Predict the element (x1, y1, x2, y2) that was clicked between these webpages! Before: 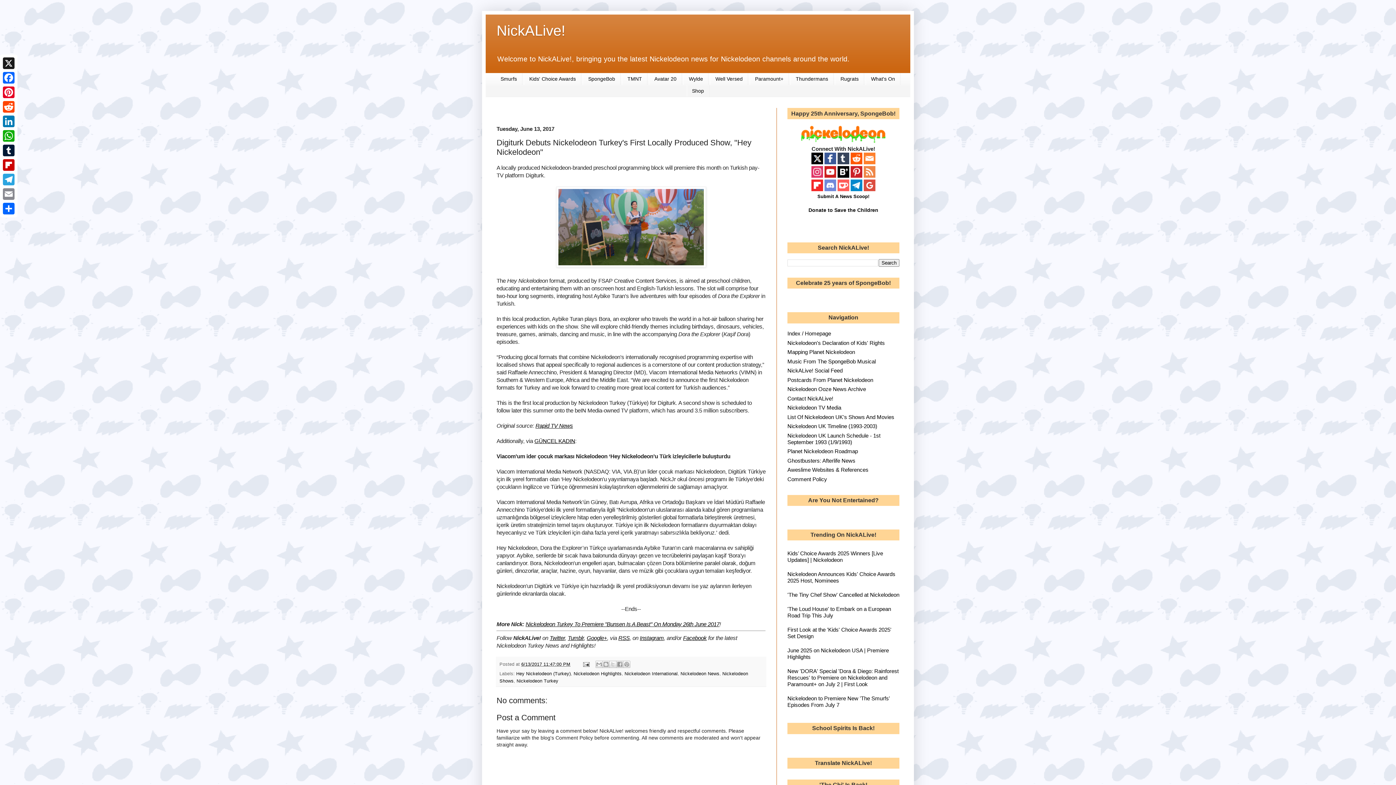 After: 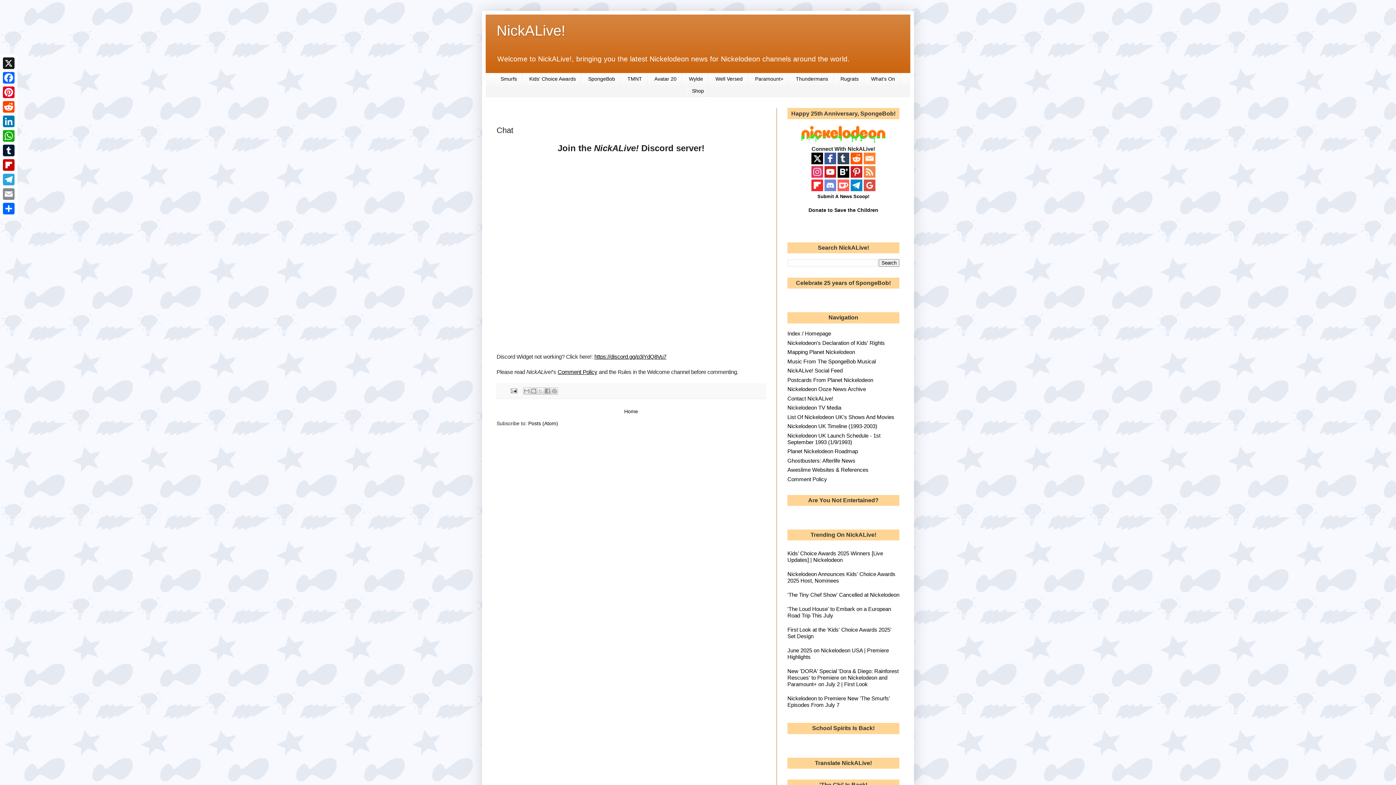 Action: bbox: (824, 186, 836, 192)